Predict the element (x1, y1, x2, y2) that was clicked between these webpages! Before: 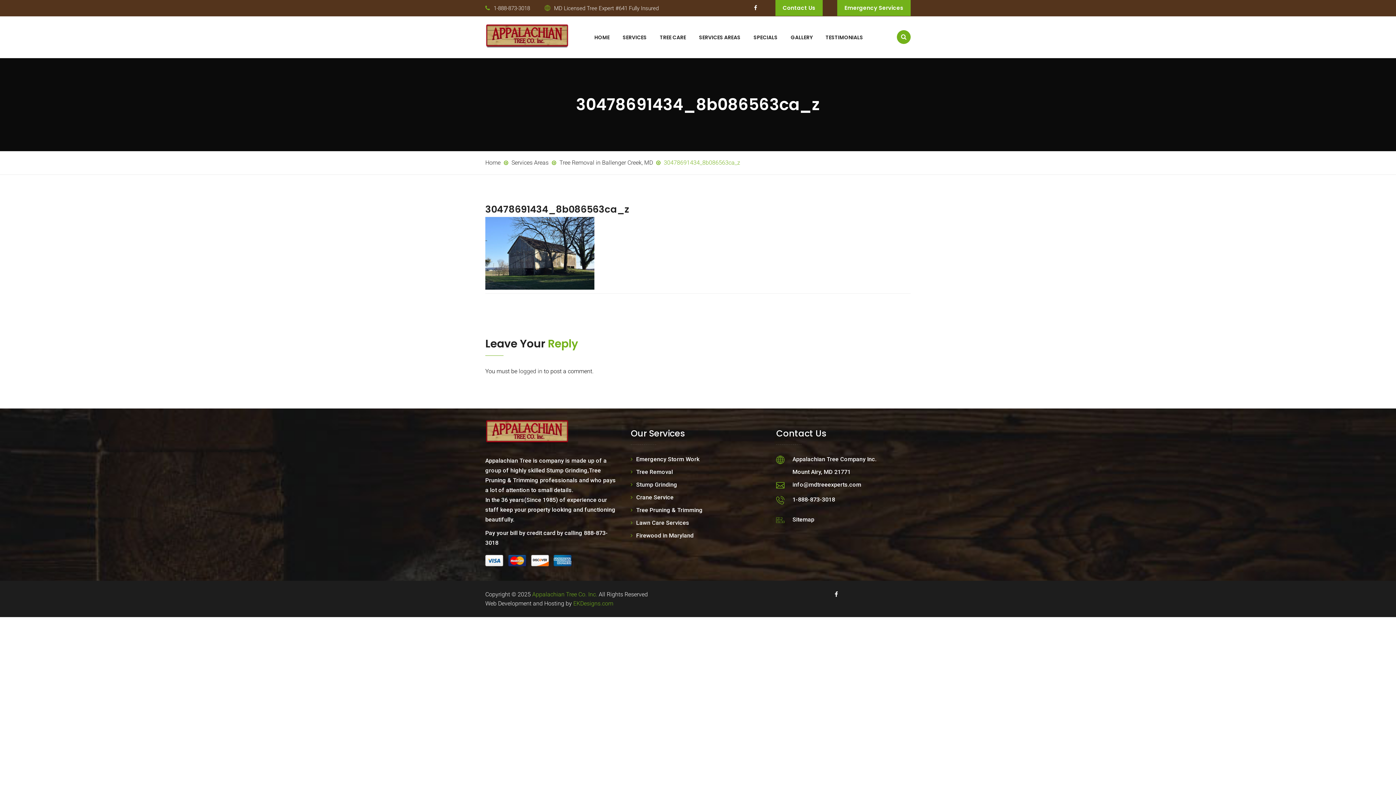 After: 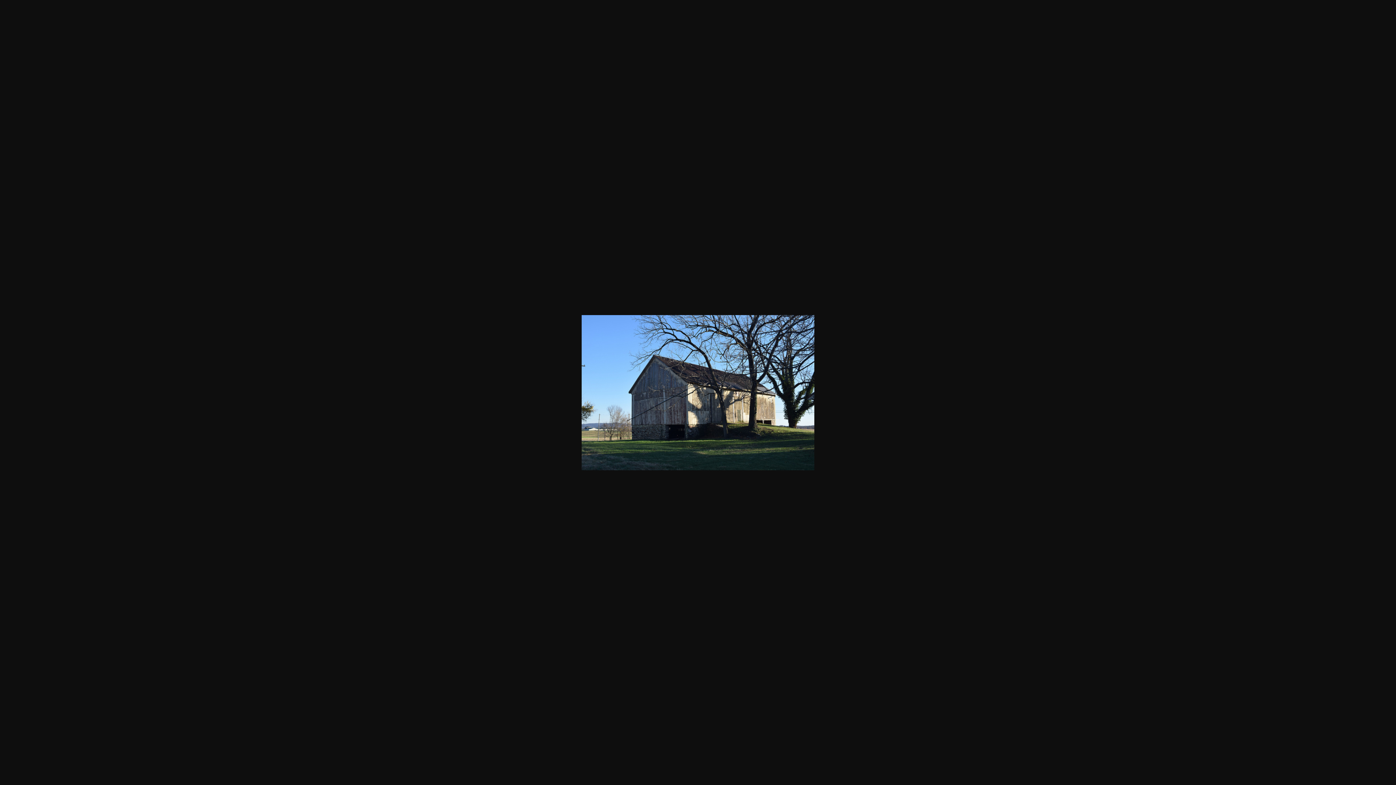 Action: bbox: (485, 249, 594, 256)